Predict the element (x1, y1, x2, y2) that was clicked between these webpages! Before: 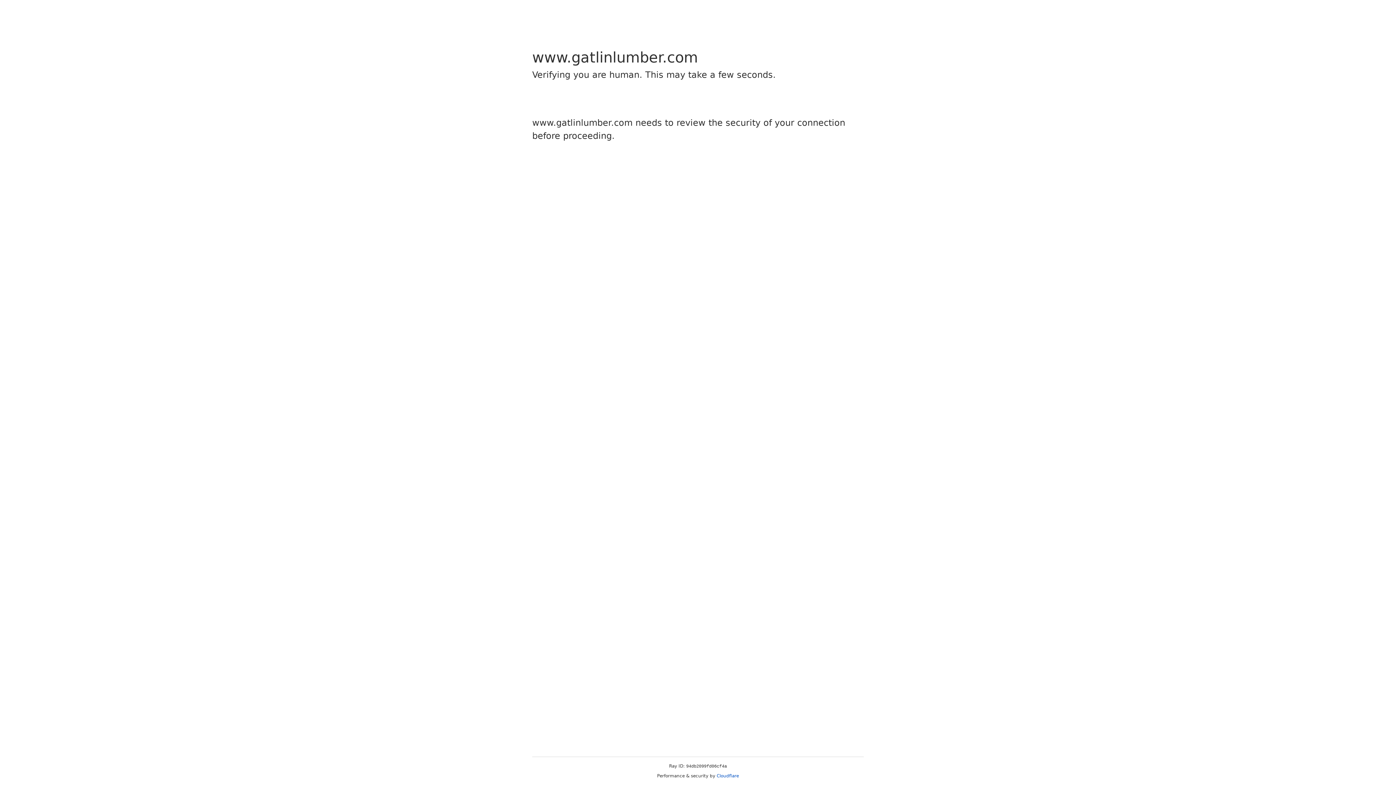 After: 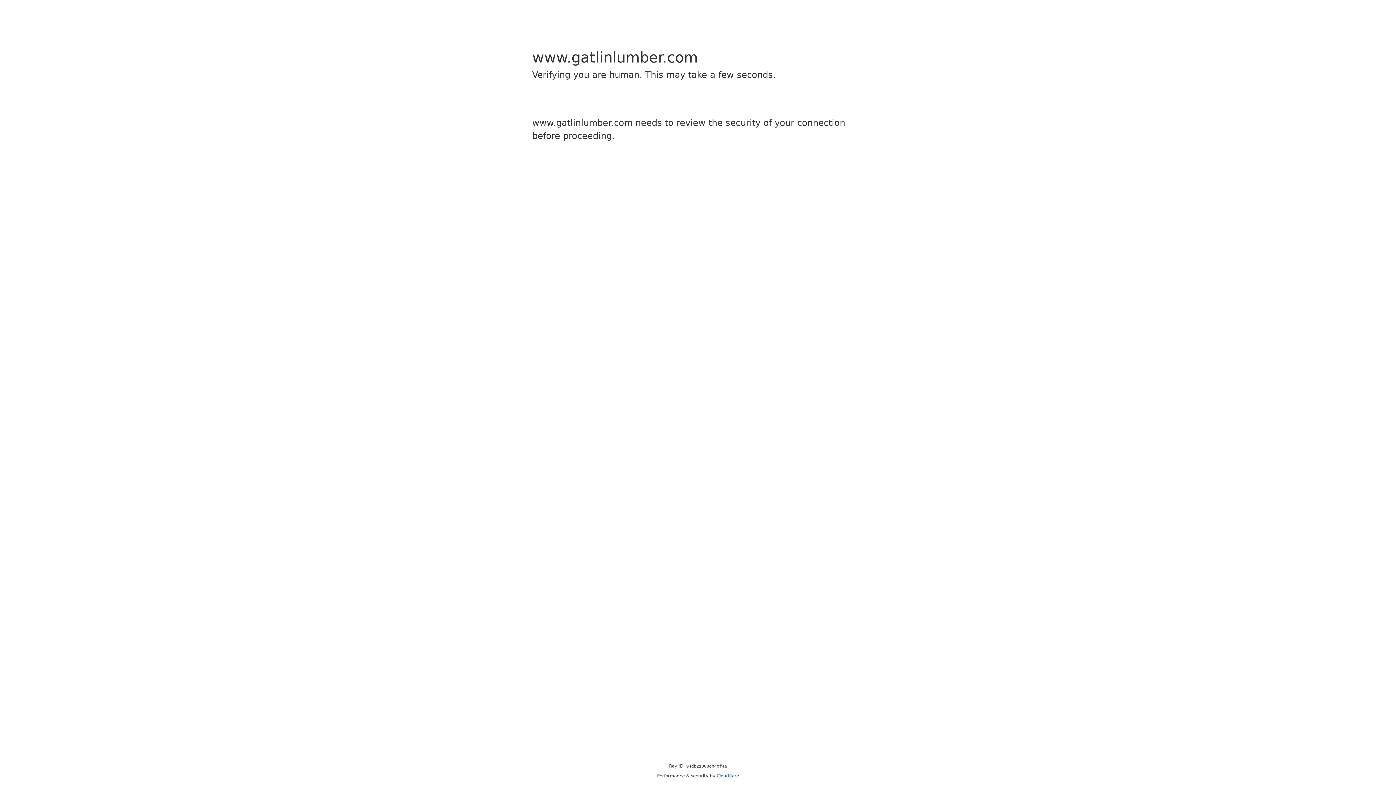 Action: bbox: (716, 773, 739, 778) label: Cloudflare